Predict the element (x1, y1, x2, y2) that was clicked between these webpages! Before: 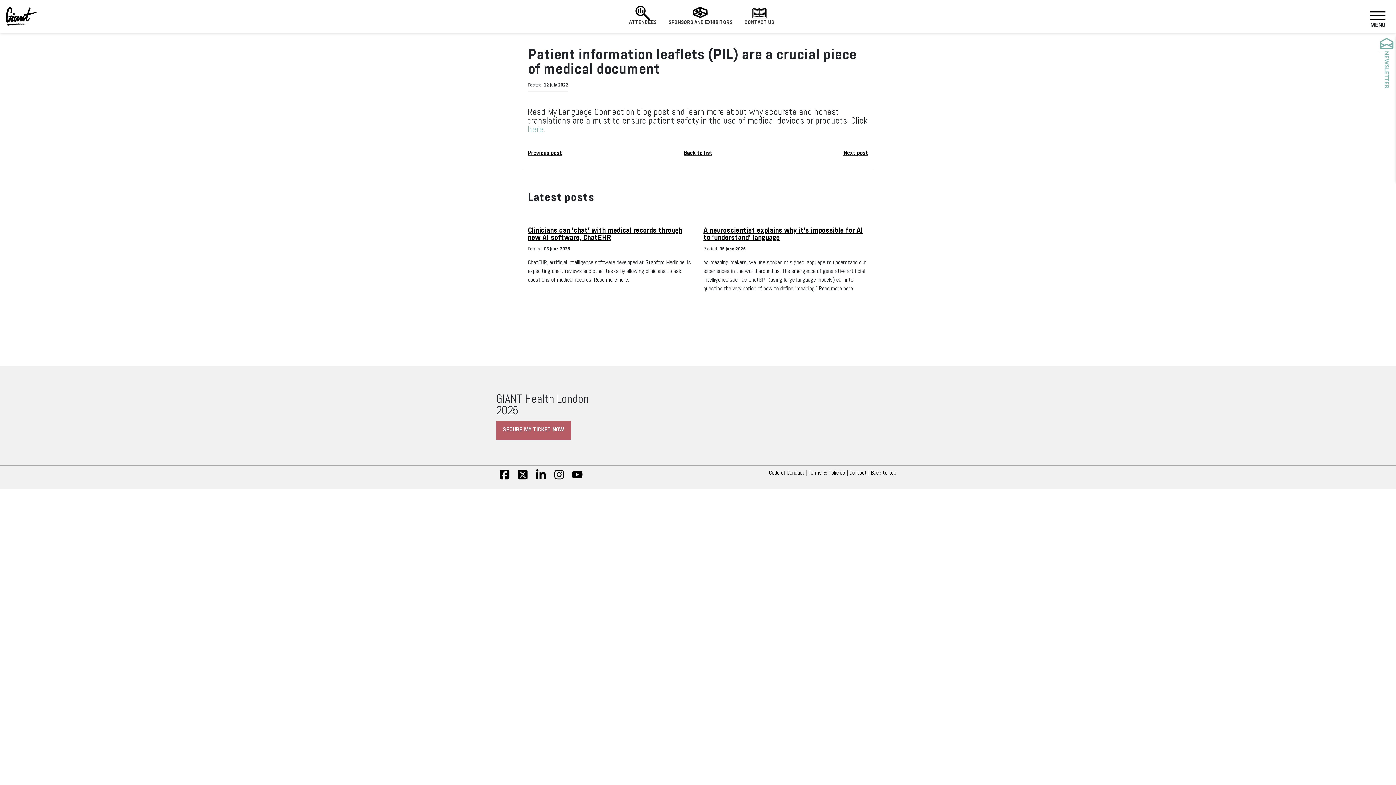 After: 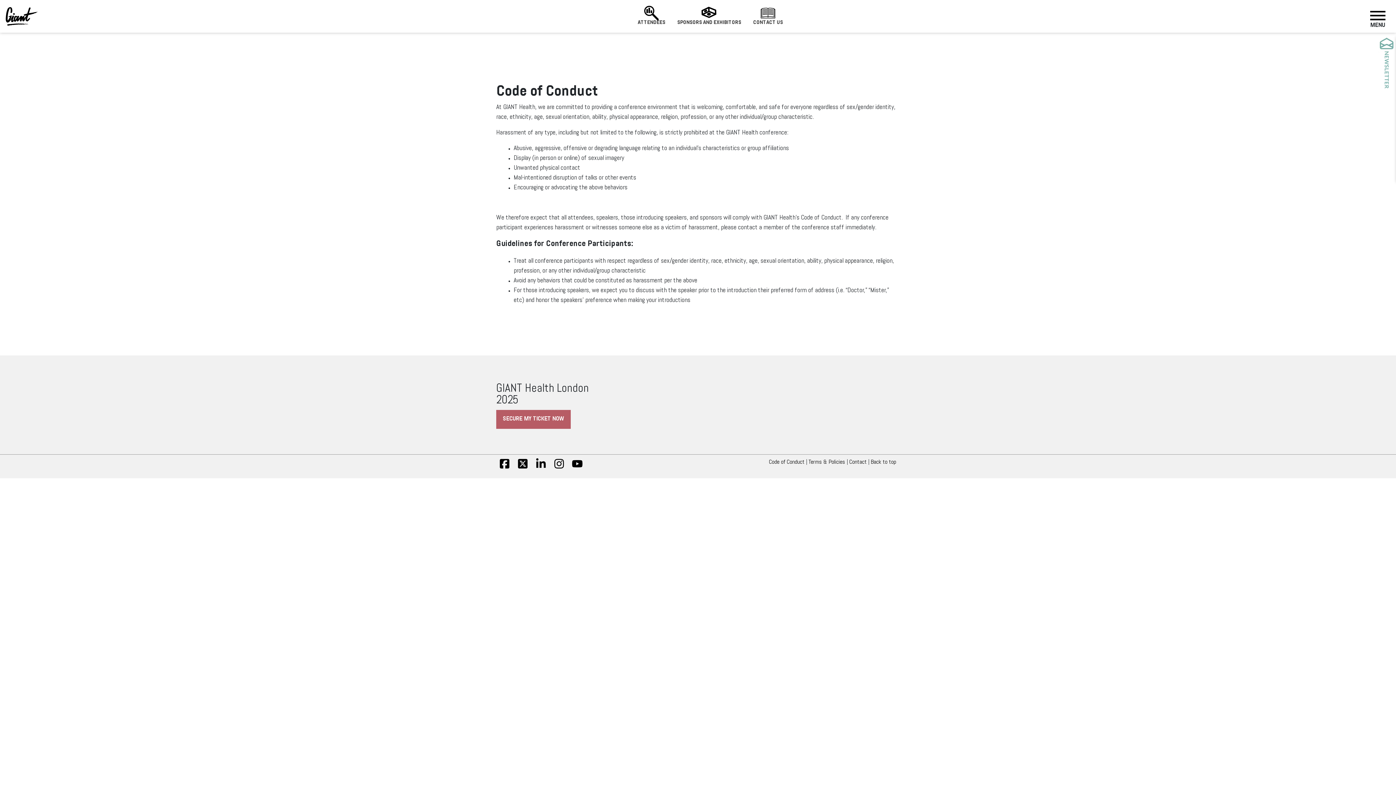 Action: bbox: (769, 471, 804, 476) label: Code of Conduct